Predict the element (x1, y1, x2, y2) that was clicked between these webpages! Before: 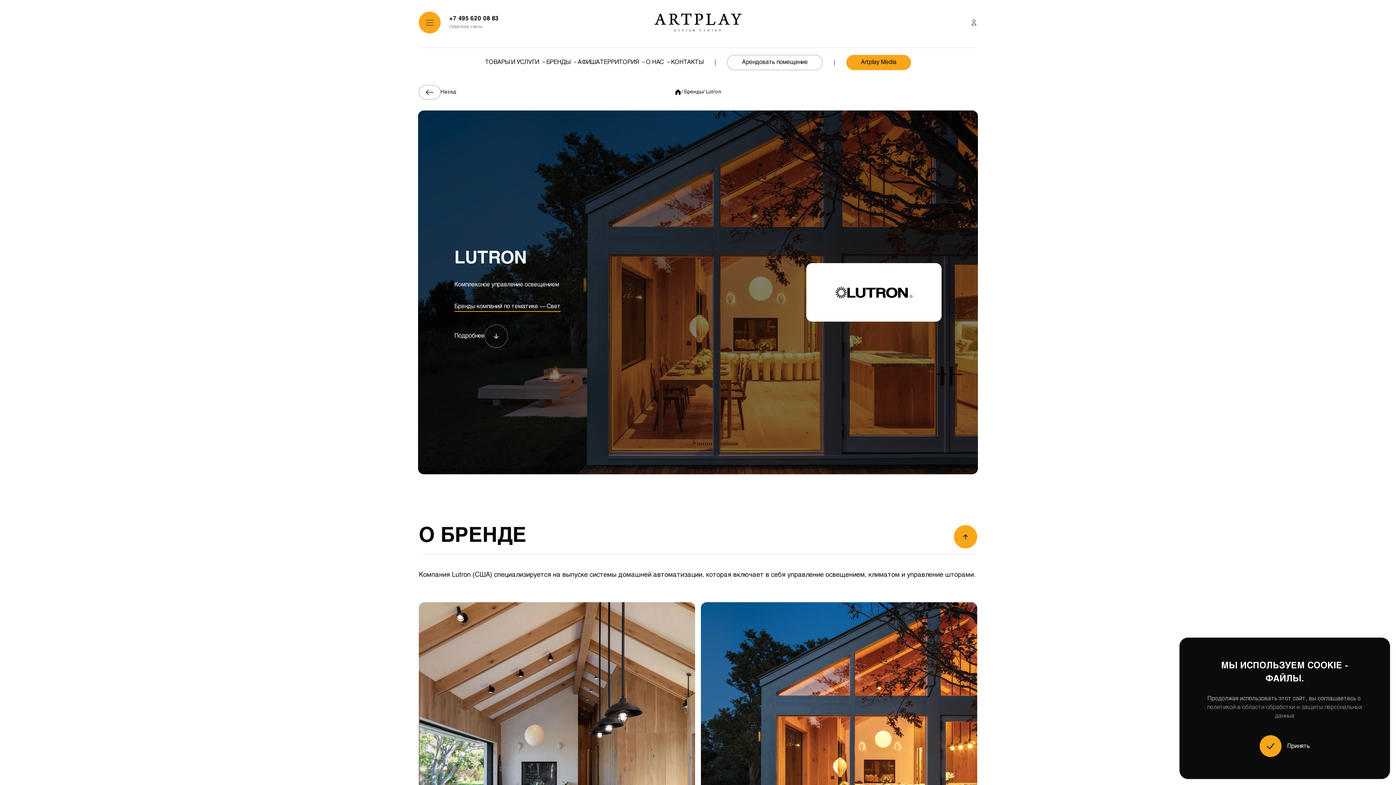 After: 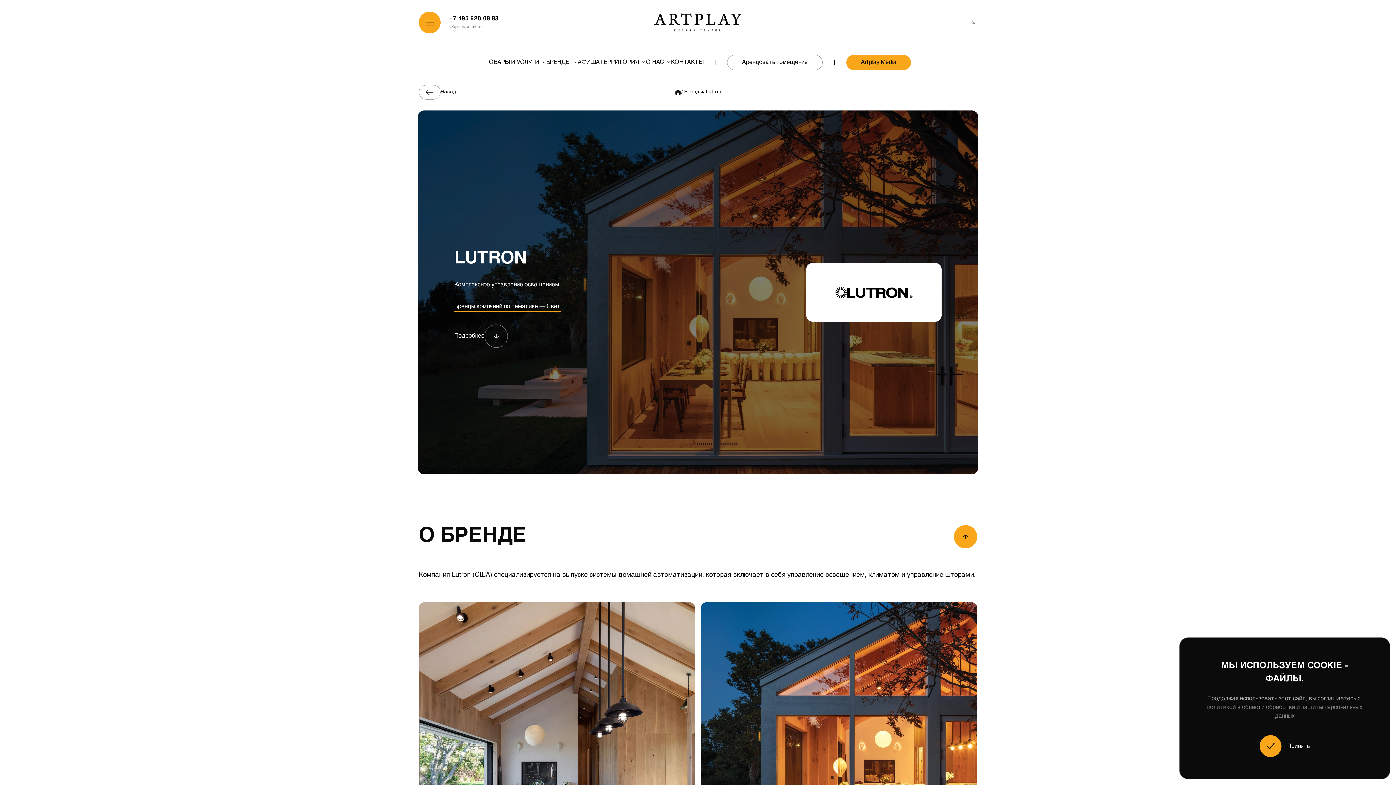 Action: label: +7 495 620 08 83 bbox: (449, 15, 498, 22)